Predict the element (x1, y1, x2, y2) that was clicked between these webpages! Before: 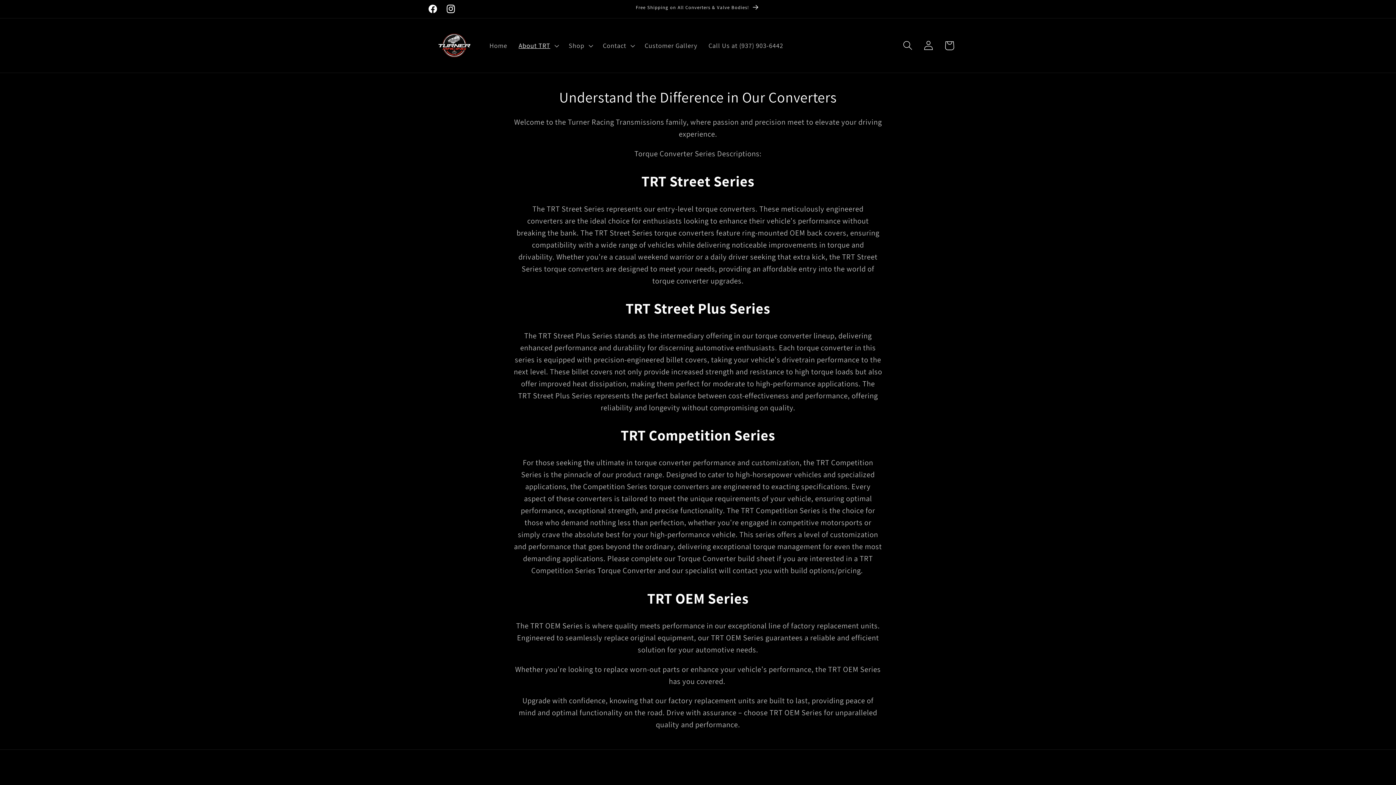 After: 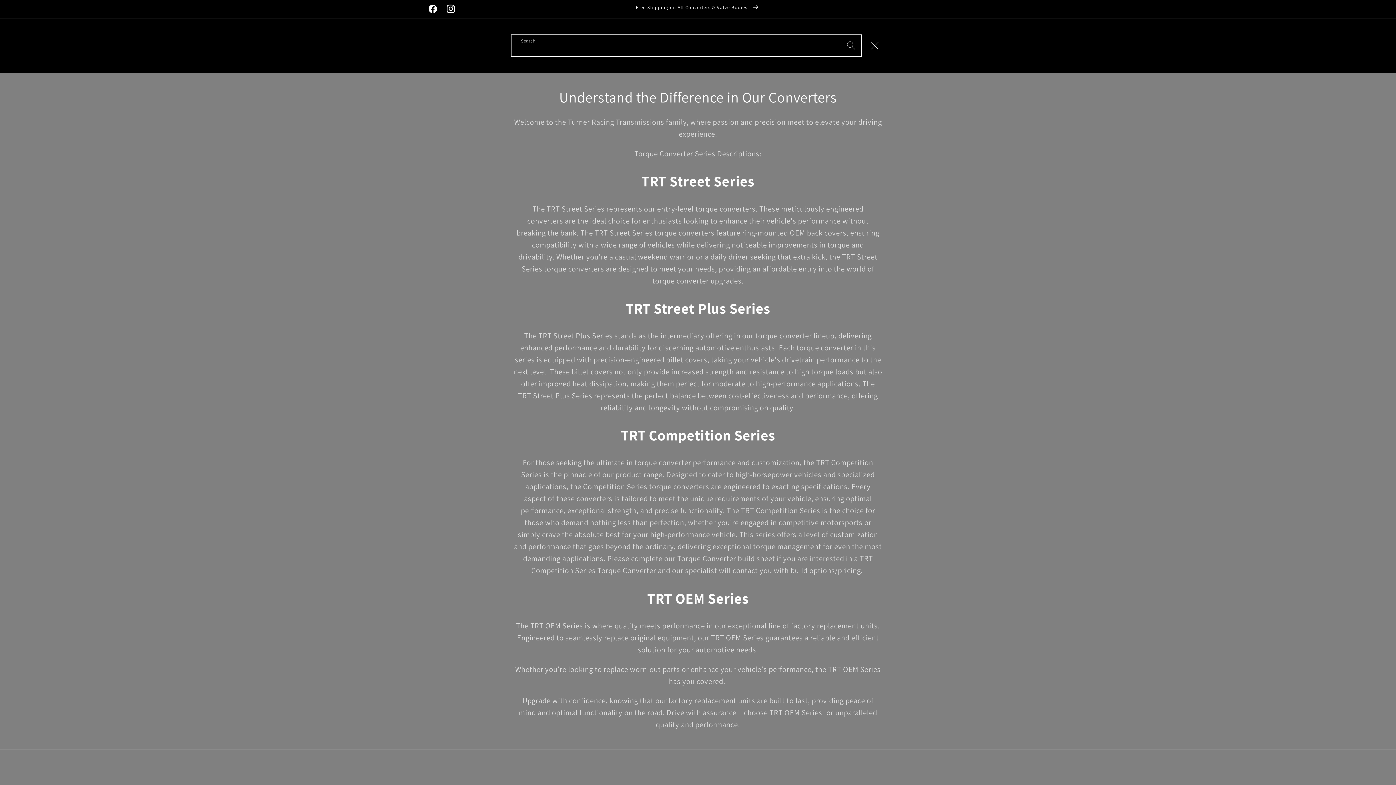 Action: bbox: (897, 35, 918, 56) label: Search